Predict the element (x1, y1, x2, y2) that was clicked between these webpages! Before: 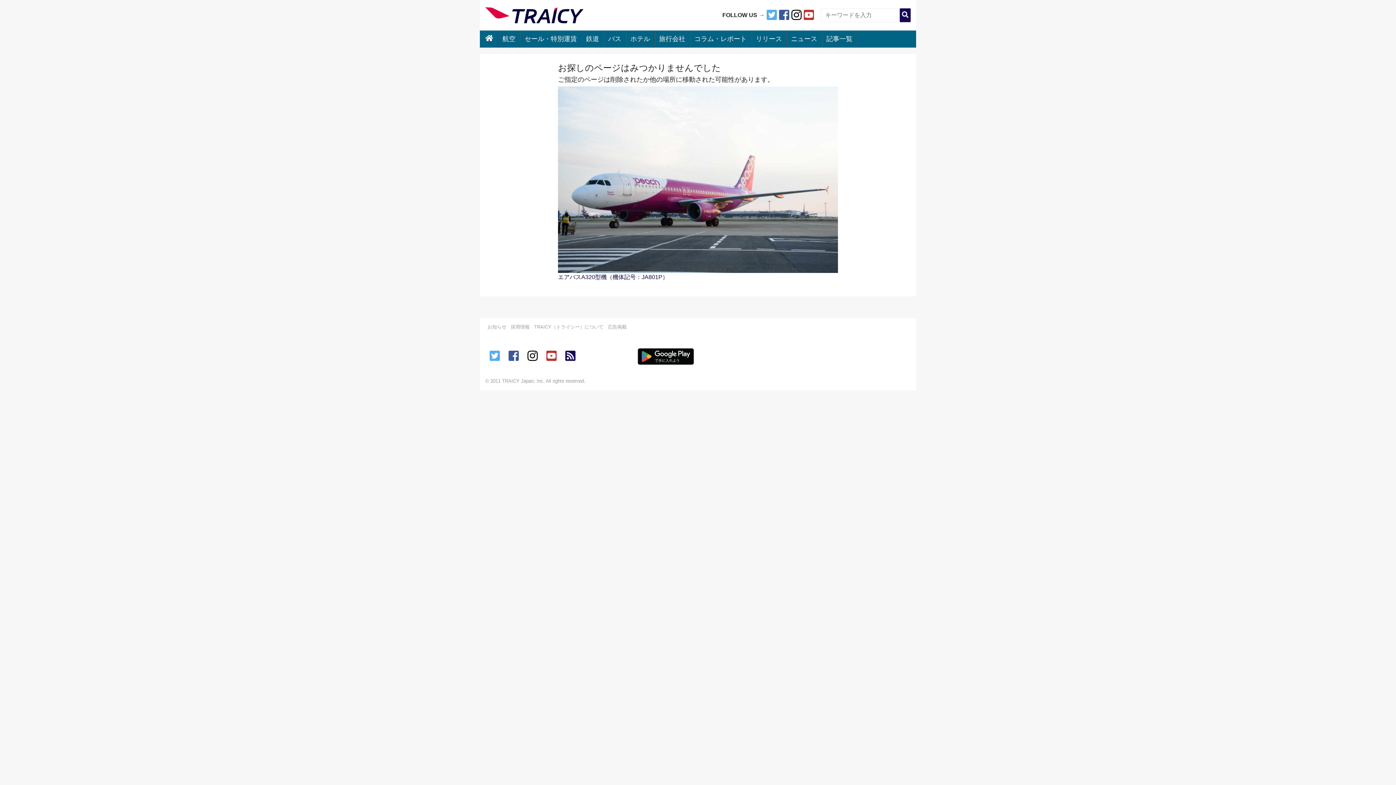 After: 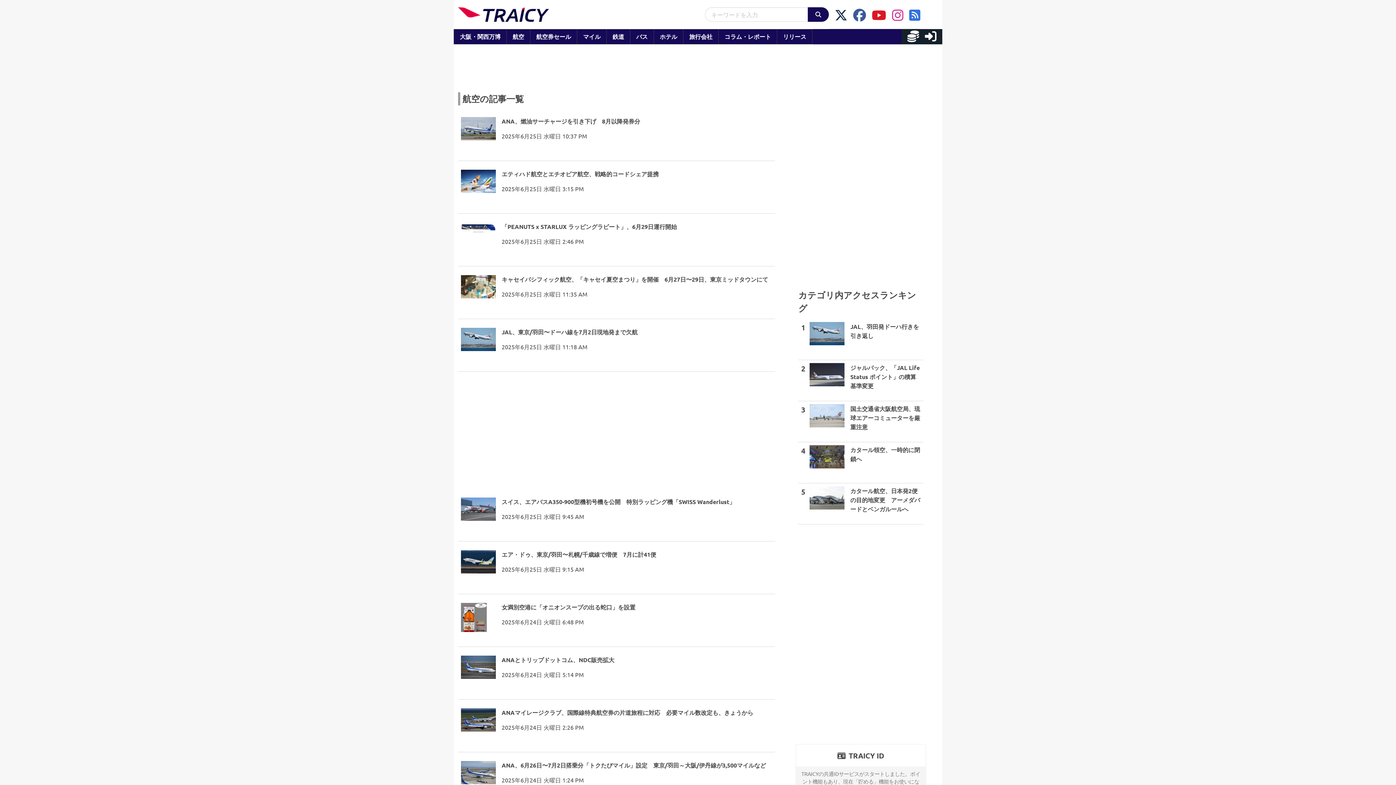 Action: label: 航空 bbox: (498, 30, 520, 47)